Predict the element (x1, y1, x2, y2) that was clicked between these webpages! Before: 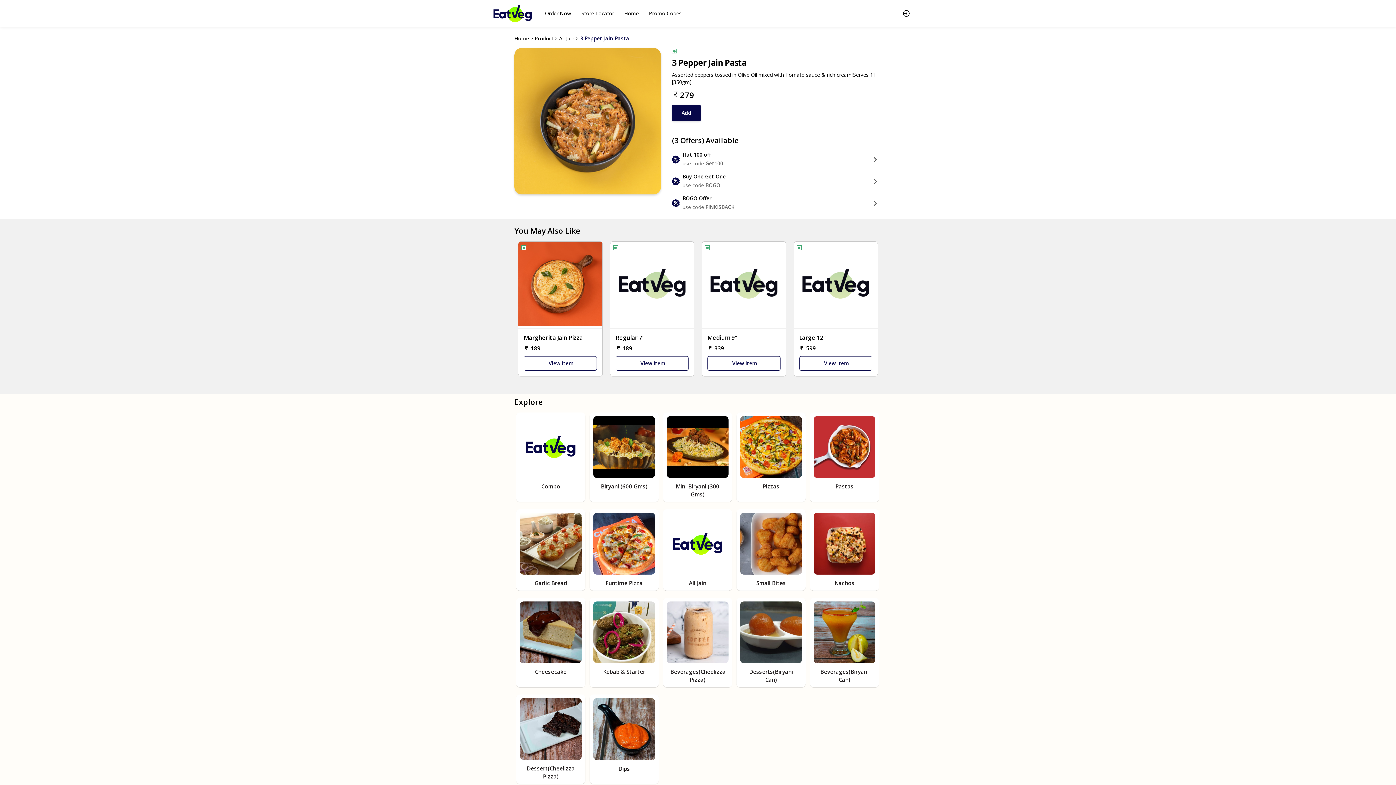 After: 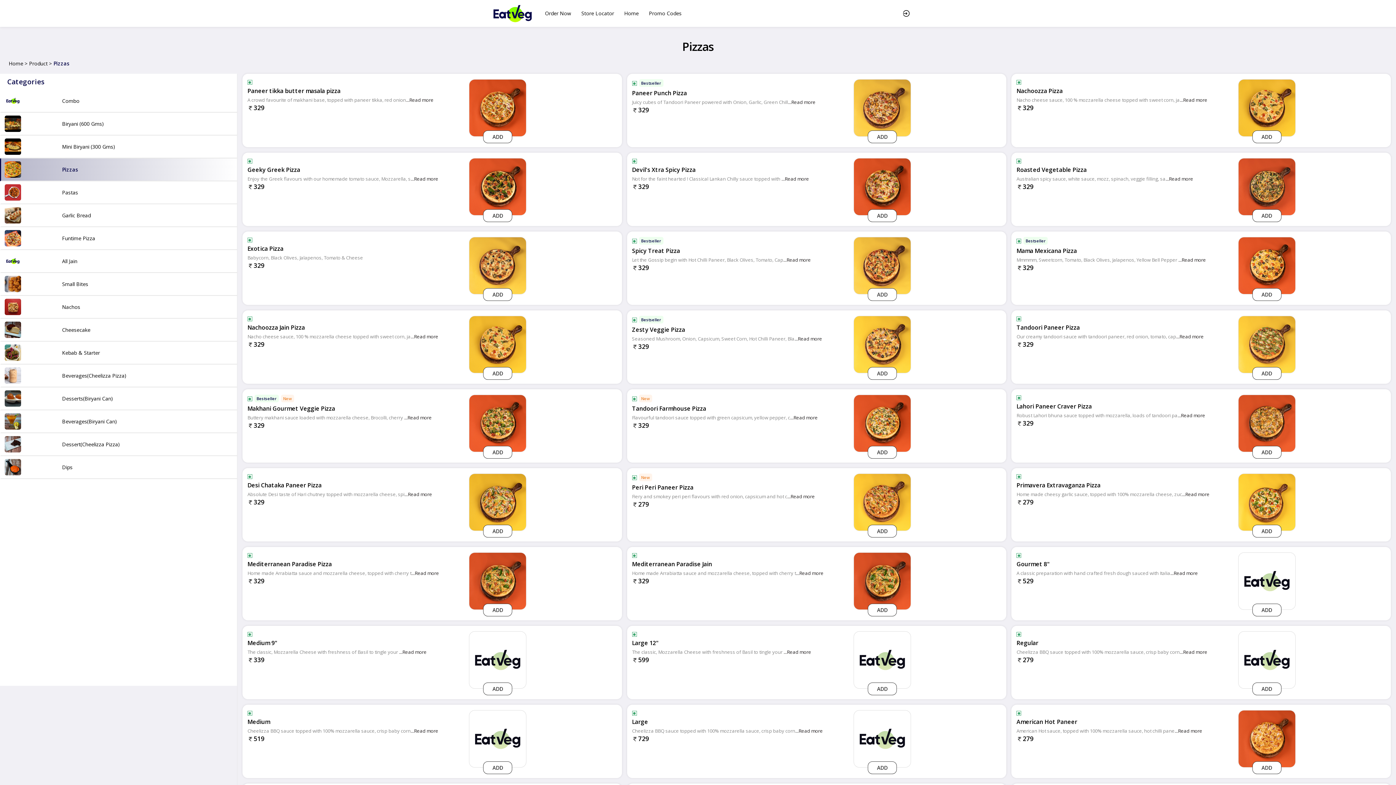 Action: label: Pizzas bbox: (736, 412, 805, 502)